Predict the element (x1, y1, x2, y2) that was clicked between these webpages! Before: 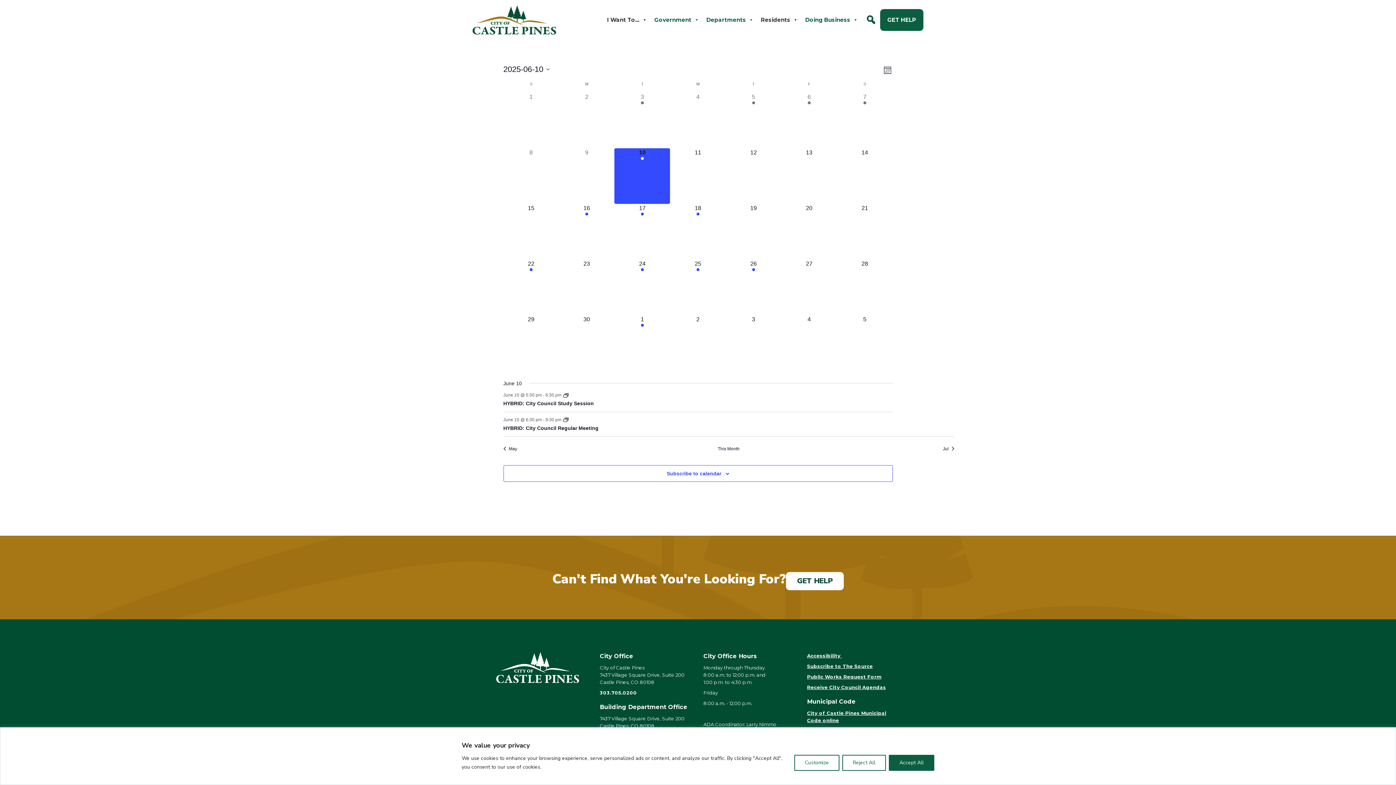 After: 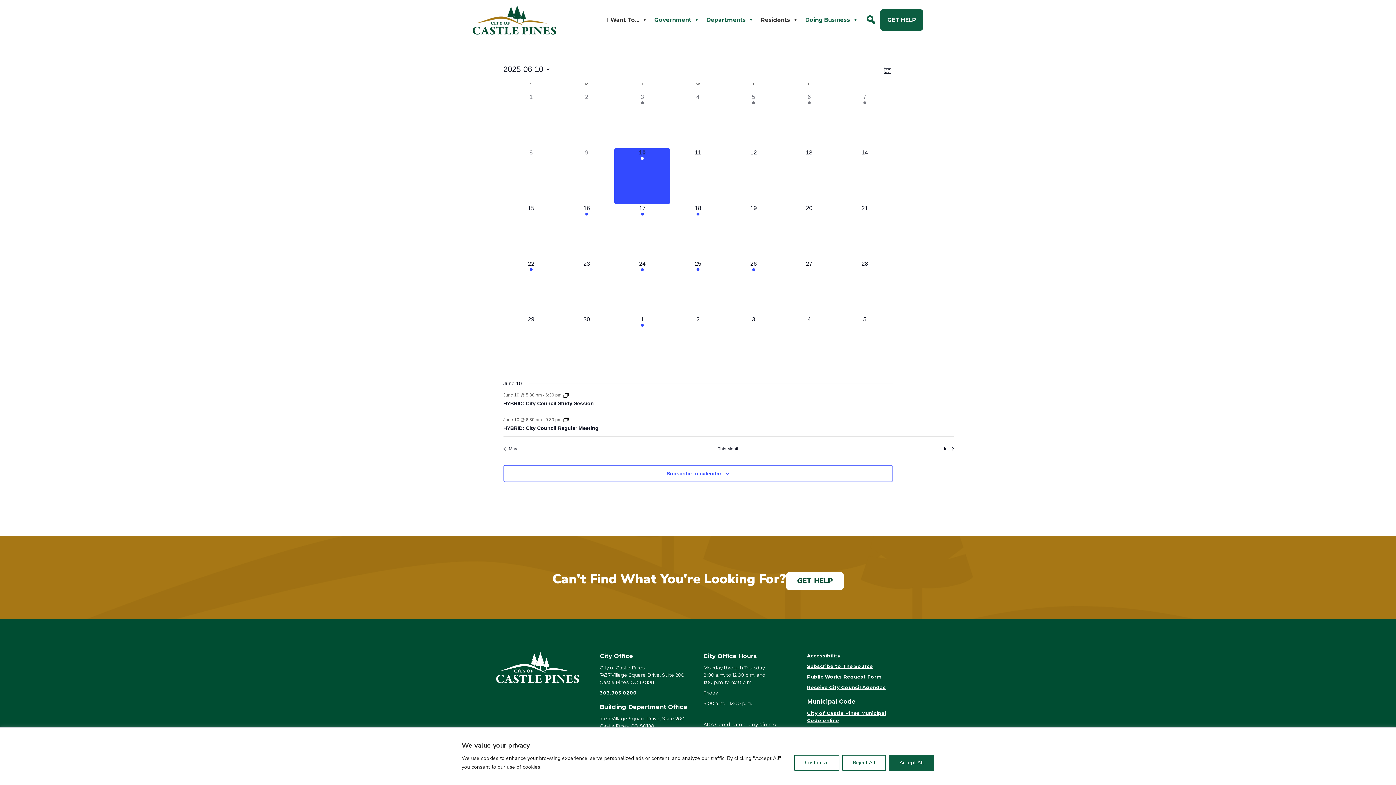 Action: label: GET HELP bbox: (884, 12, 920, 27)